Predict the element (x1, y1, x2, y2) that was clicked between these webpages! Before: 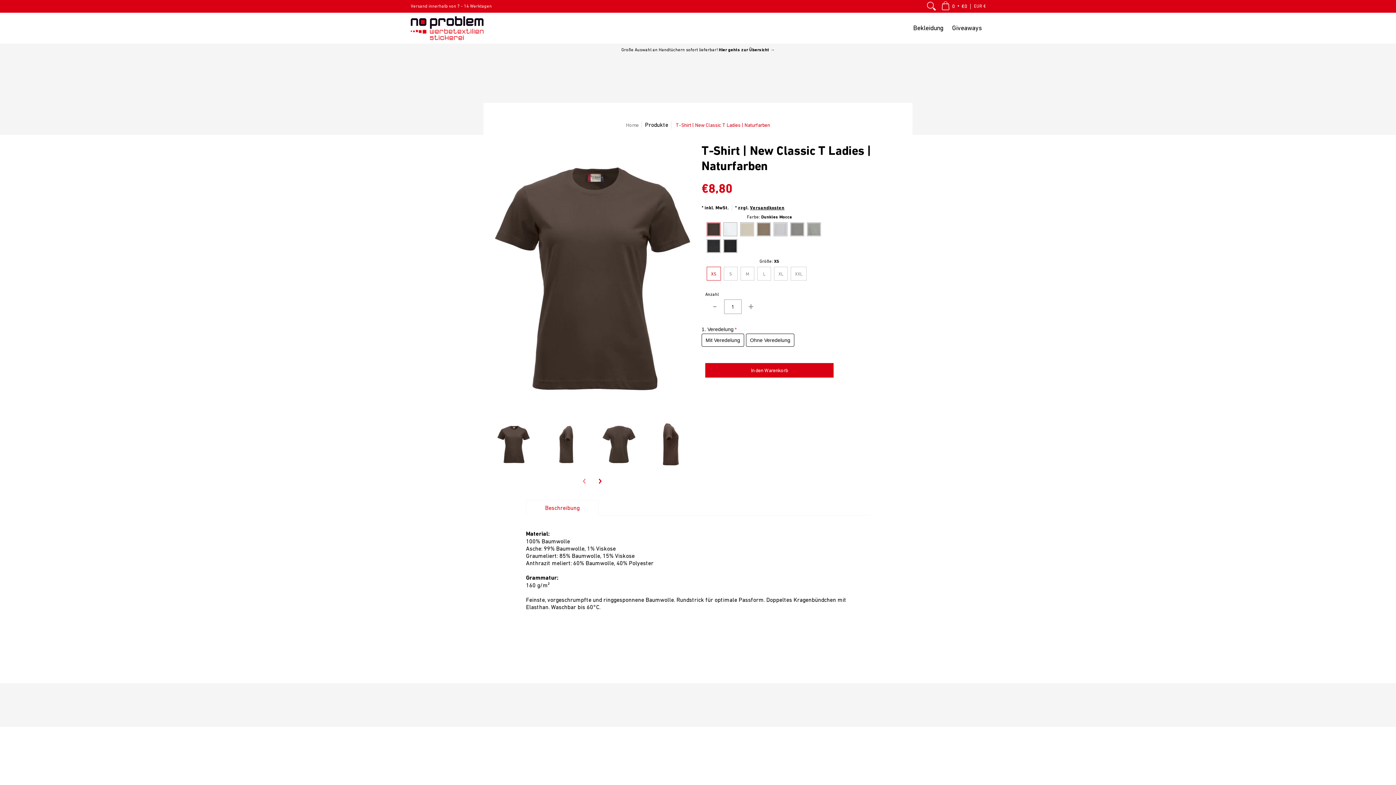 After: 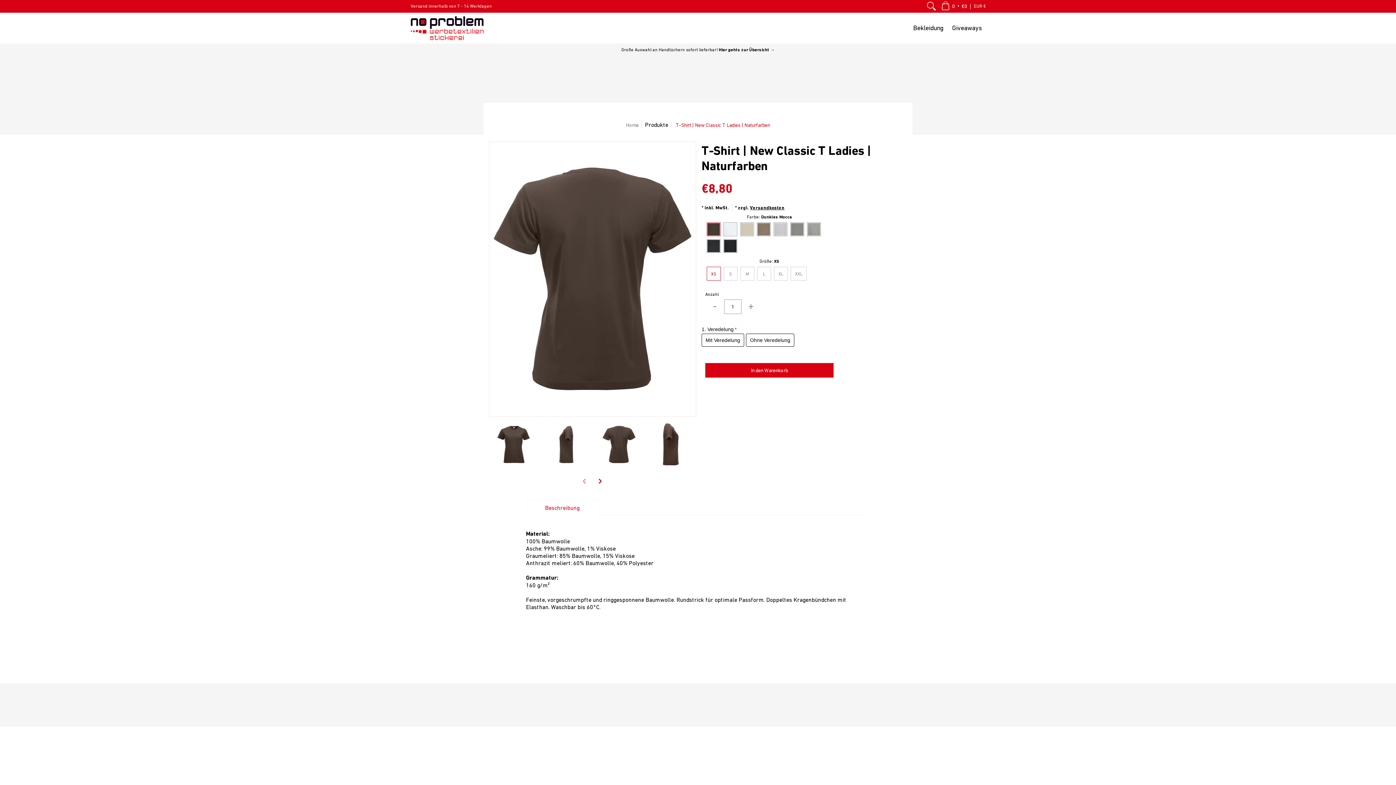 Action: bbox: (596, 422, 641, 467)